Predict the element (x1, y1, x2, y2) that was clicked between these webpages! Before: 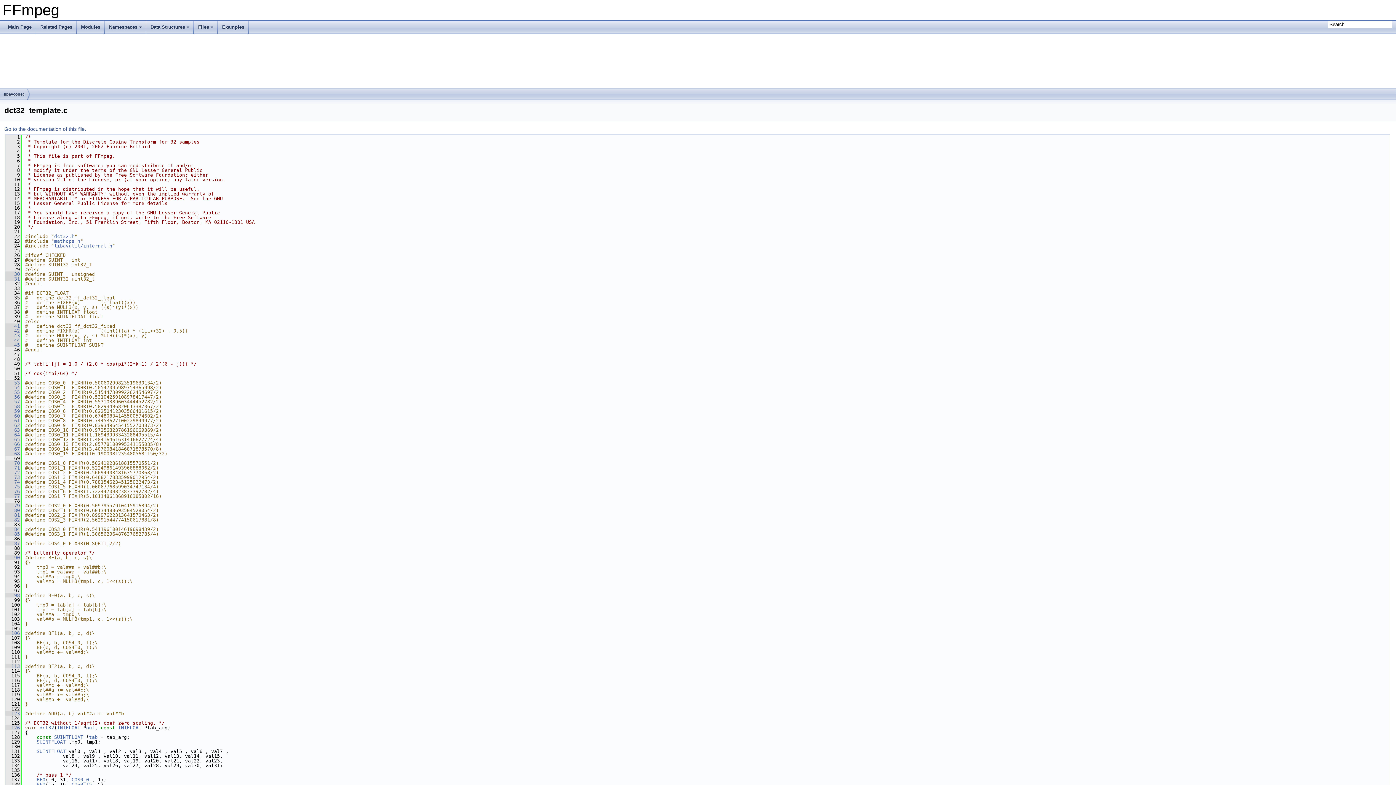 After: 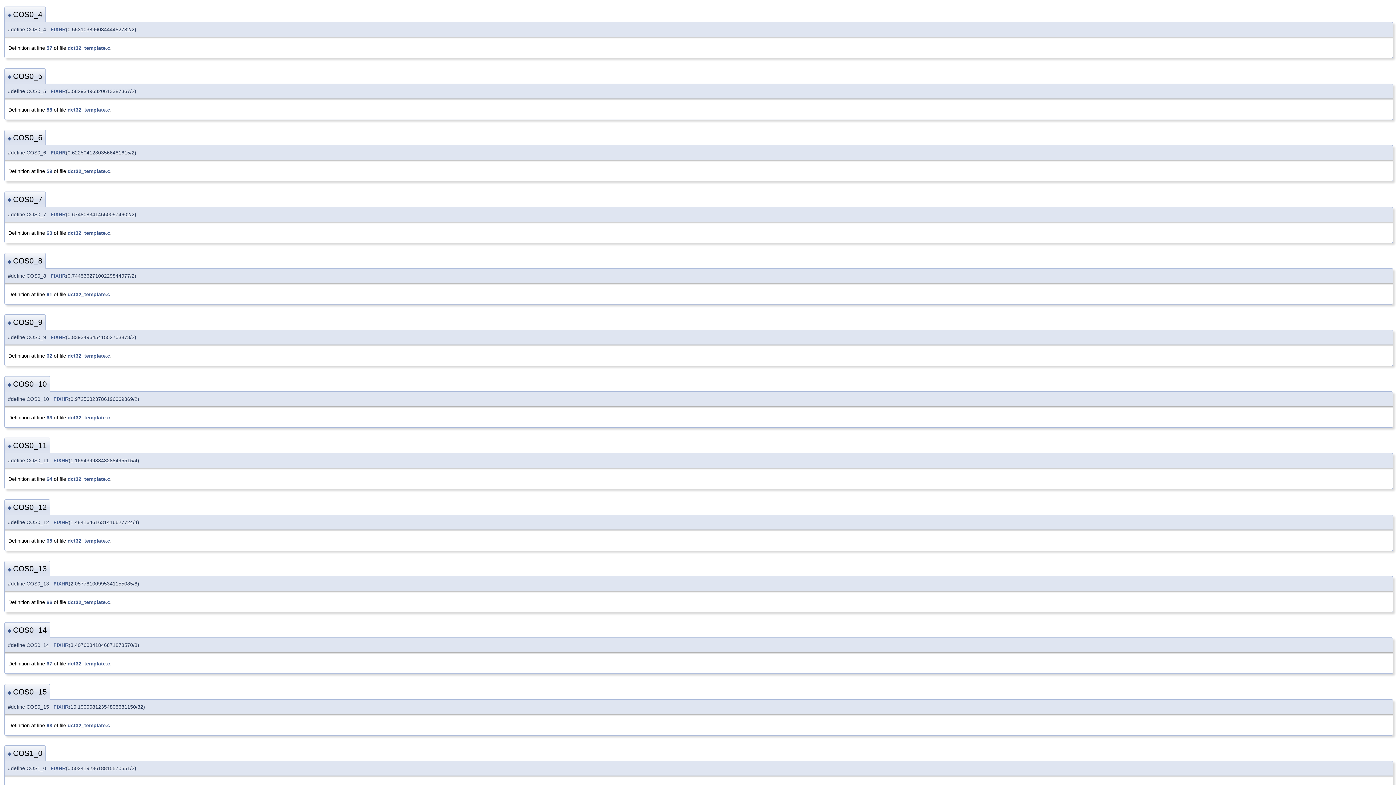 Action: bbox: (5, 399, 20, 404) label:    57